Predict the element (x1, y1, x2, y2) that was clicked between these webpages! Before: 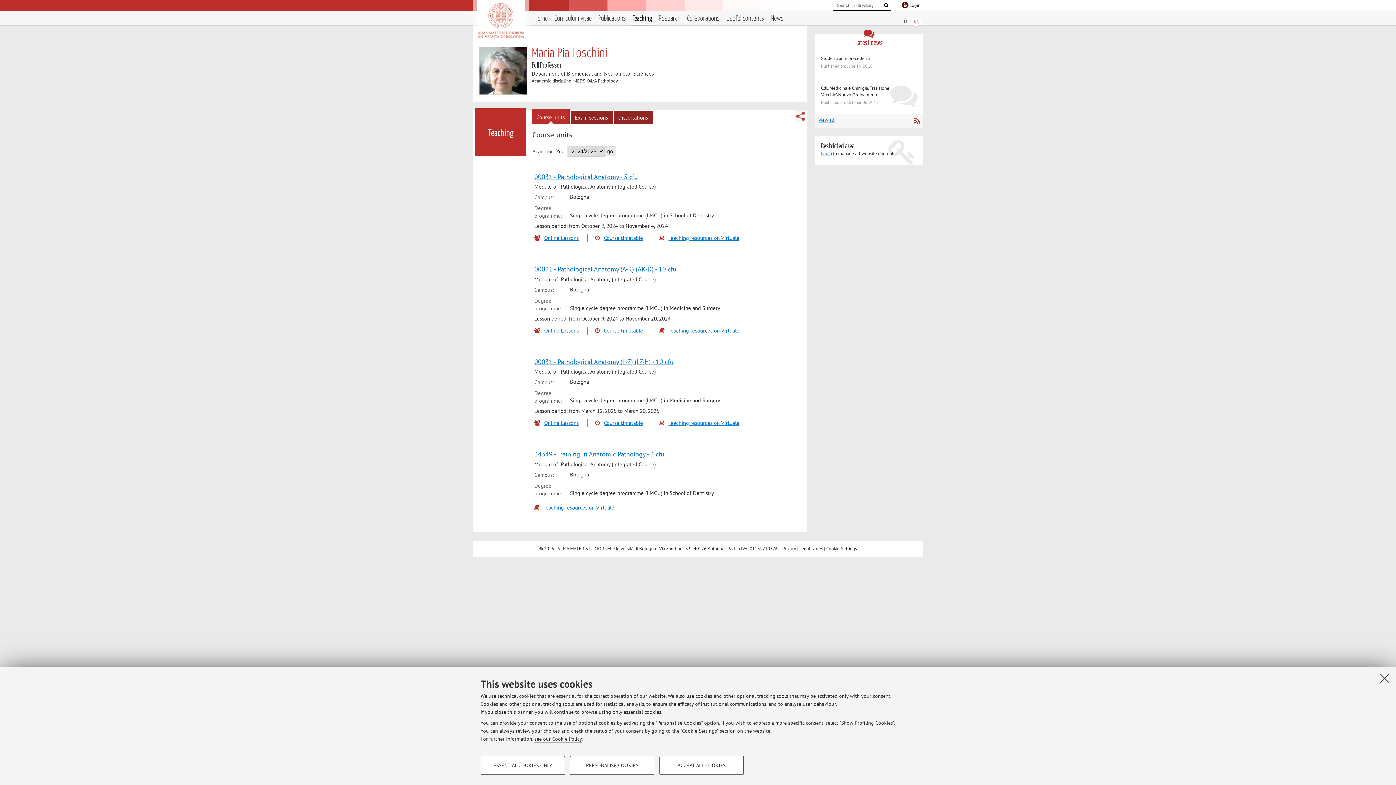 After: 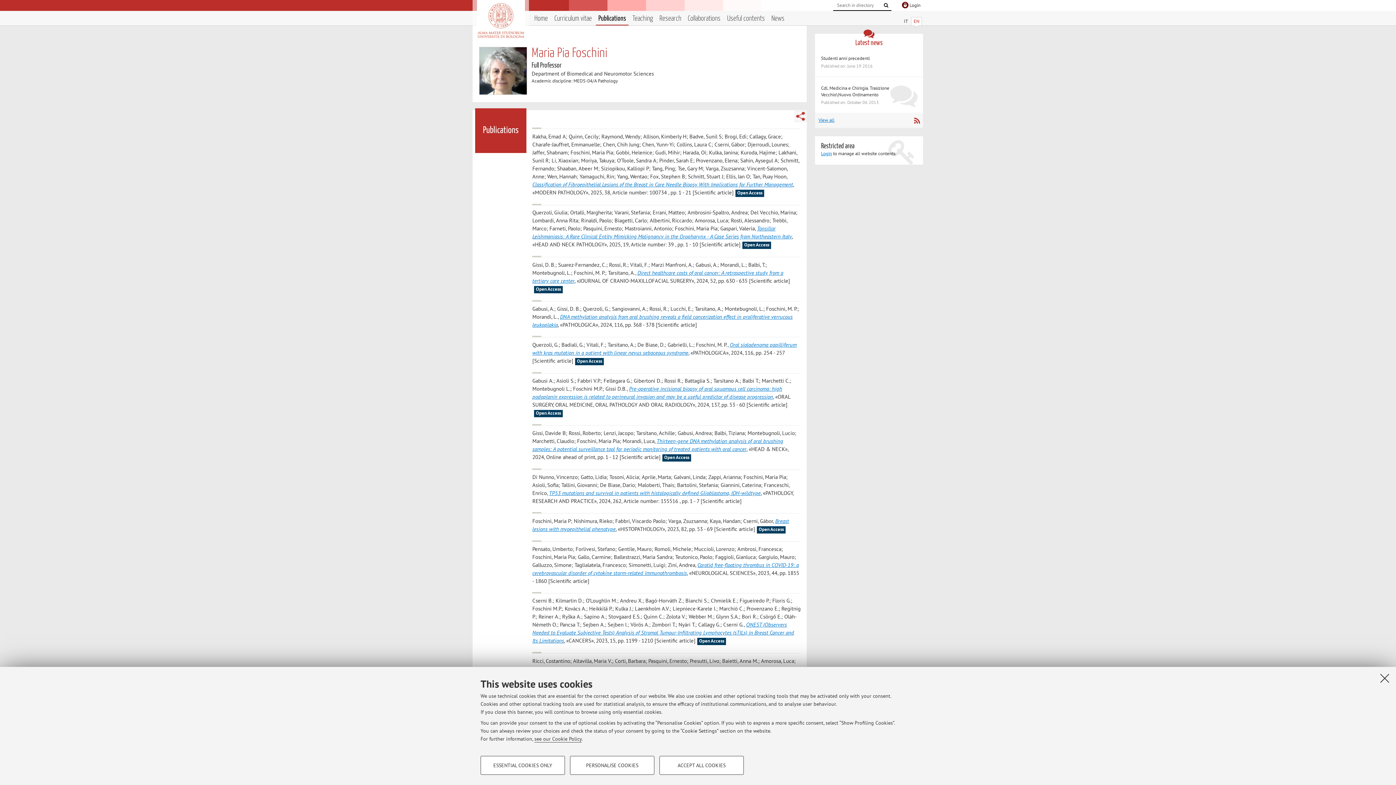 Action: bbox: (598, 13, 626, 24) label: Publications